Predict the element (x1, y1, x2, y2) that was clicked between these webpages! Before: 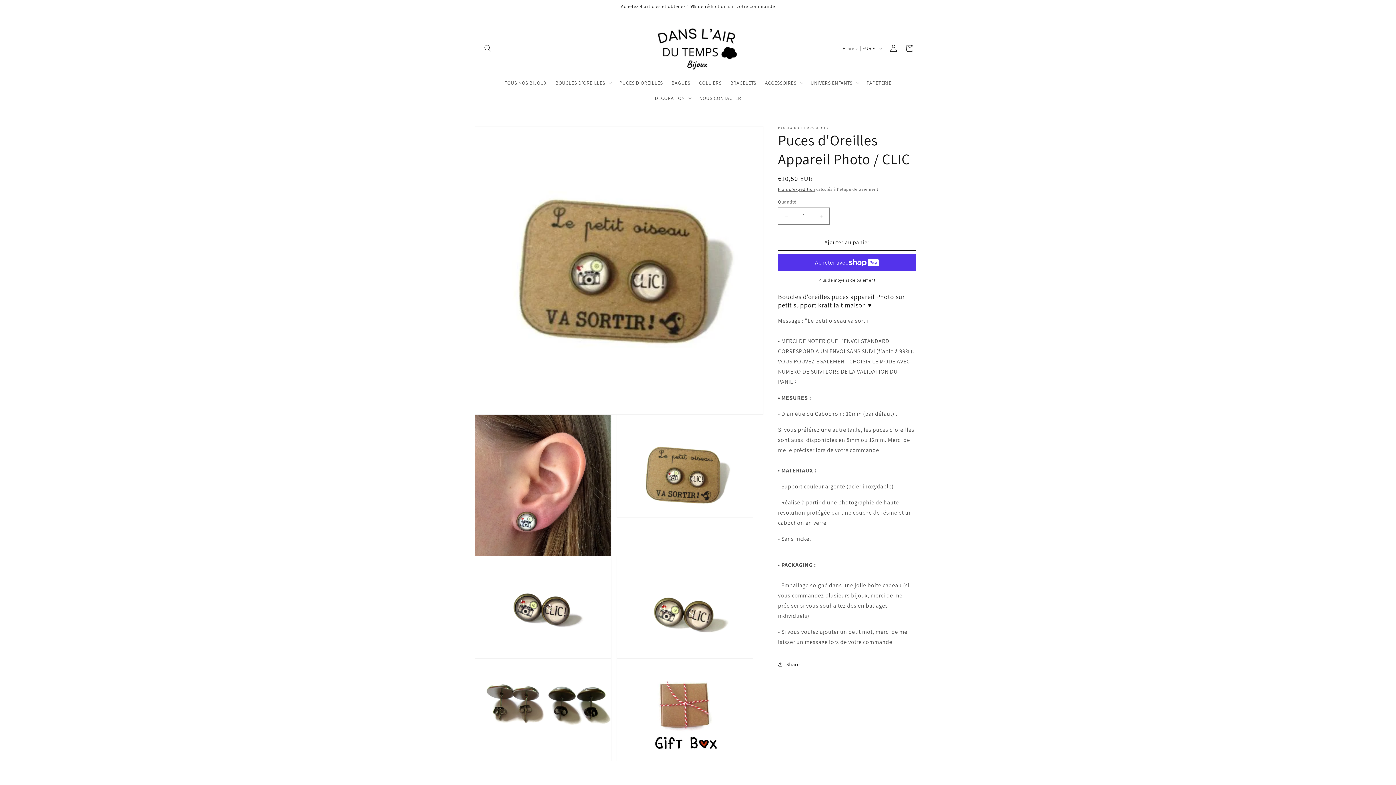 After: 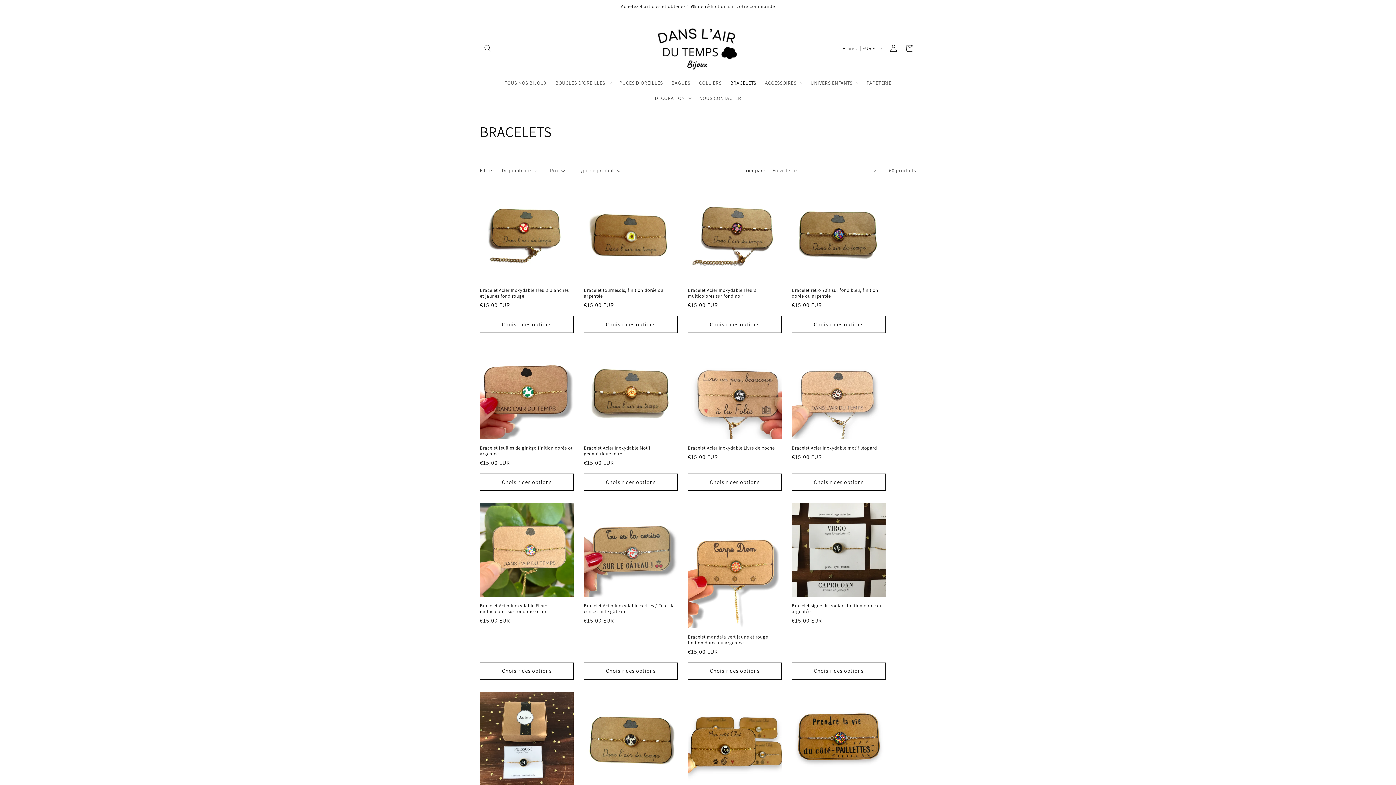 Action: label: BRACELETS bbox: (726, 75, 760, 90)